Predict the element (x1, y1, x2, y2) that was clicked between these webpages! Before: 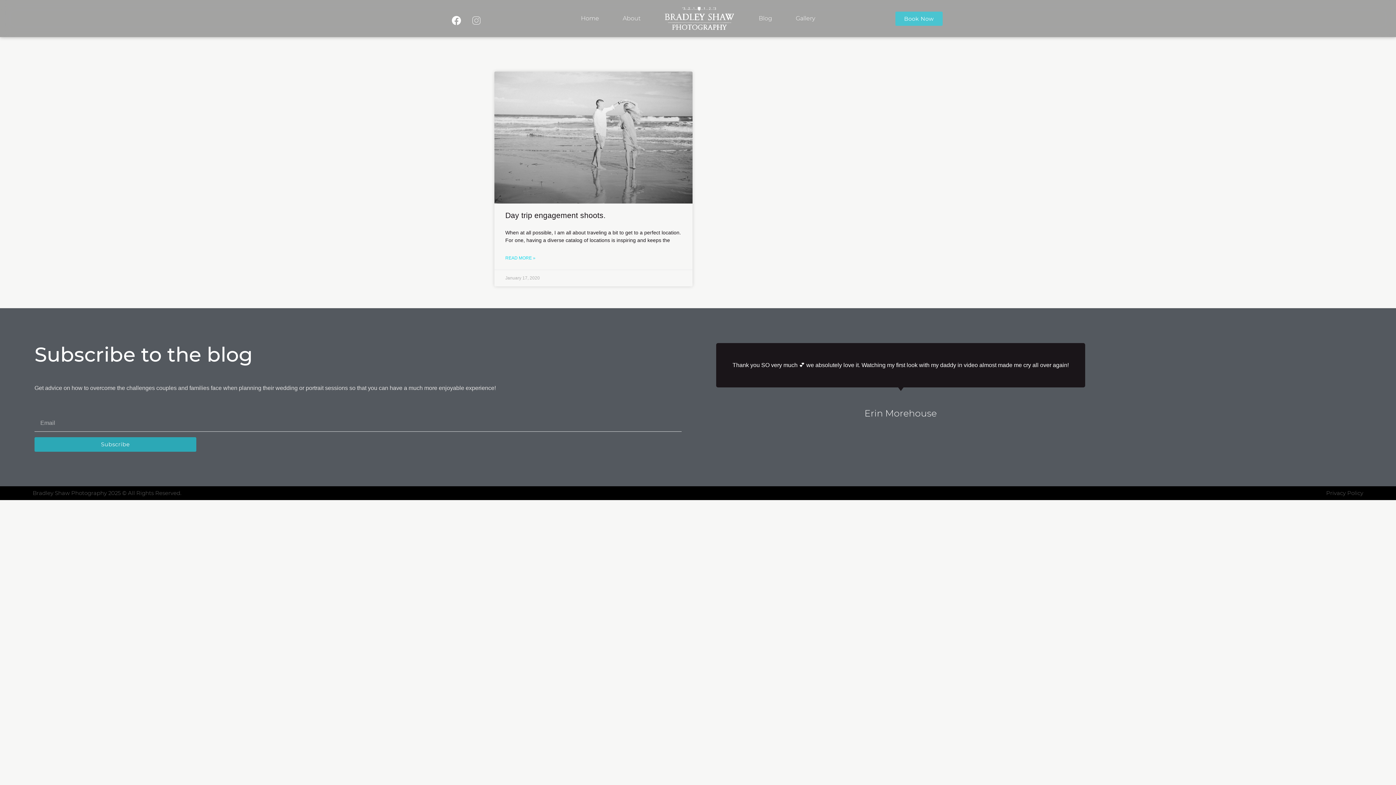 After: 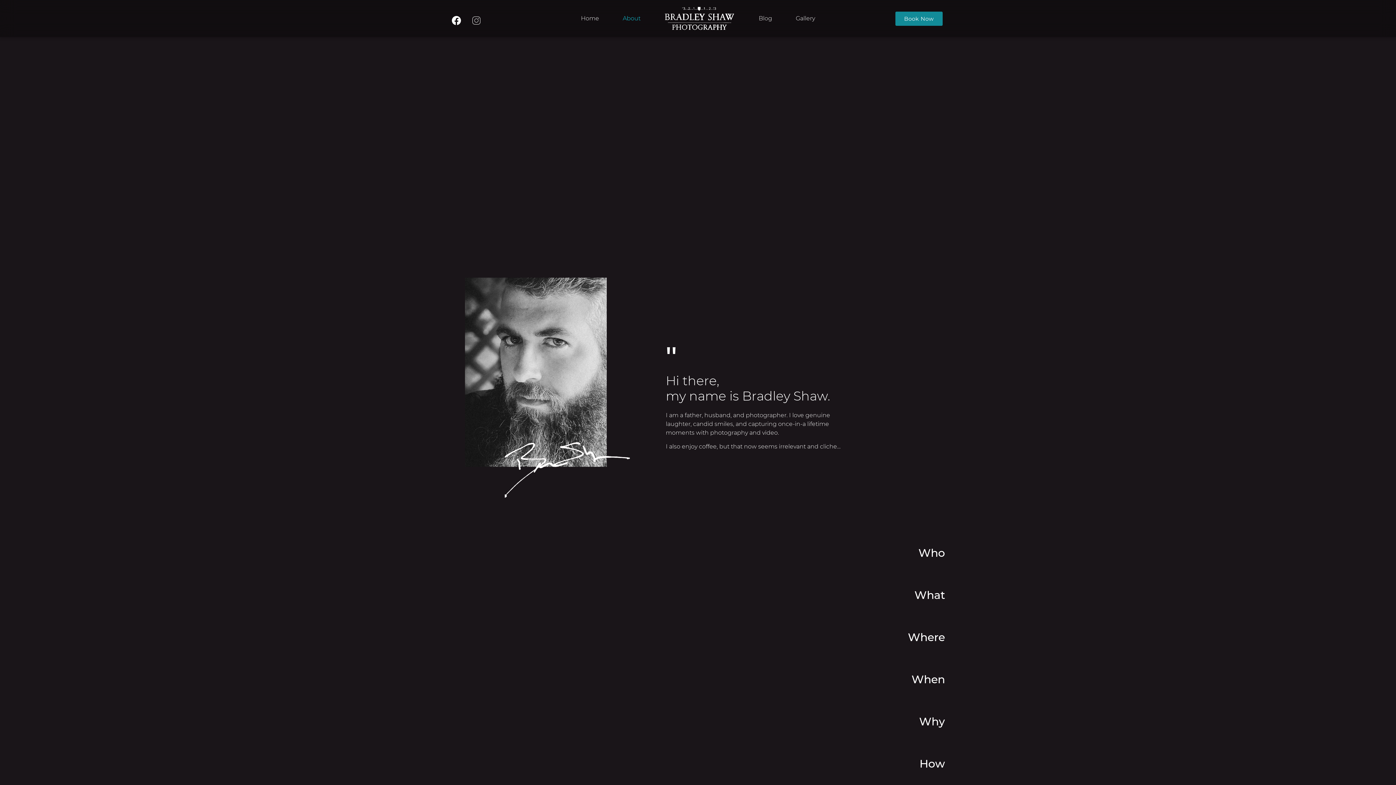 Action: label: About bbox: (612, 13, 651, 23)